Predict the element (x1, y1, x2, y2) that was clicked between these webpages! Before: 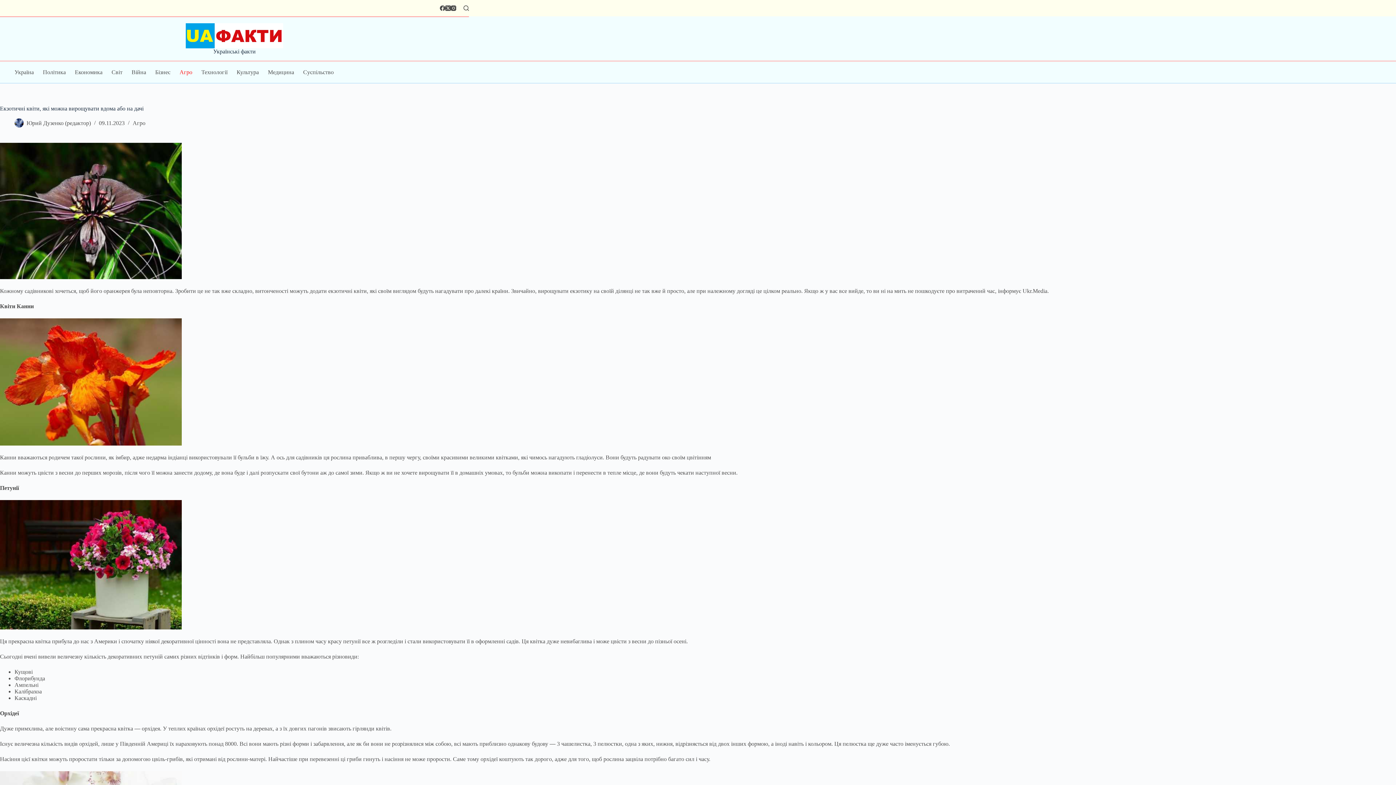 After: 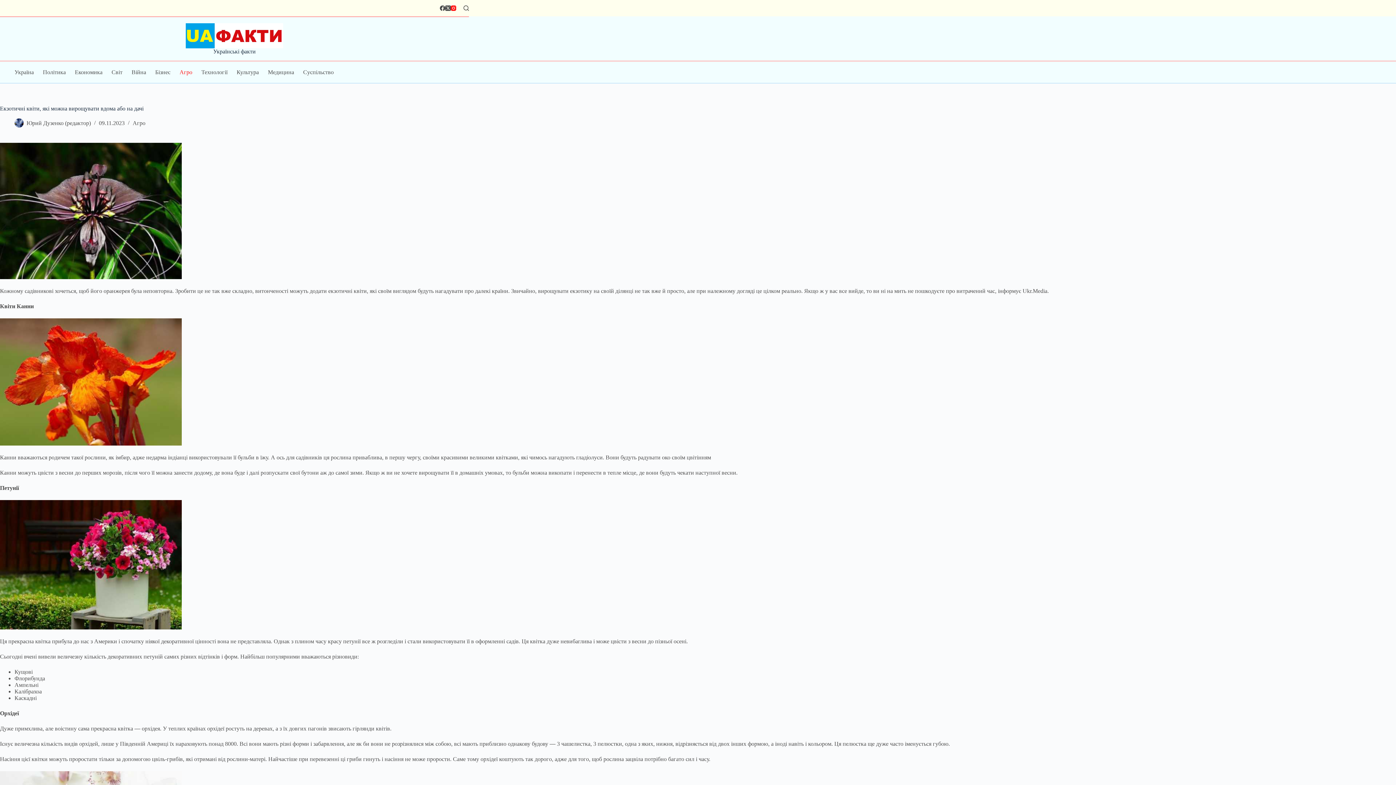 Action: bbox: (450, 5, 456, 10) label: Instagram